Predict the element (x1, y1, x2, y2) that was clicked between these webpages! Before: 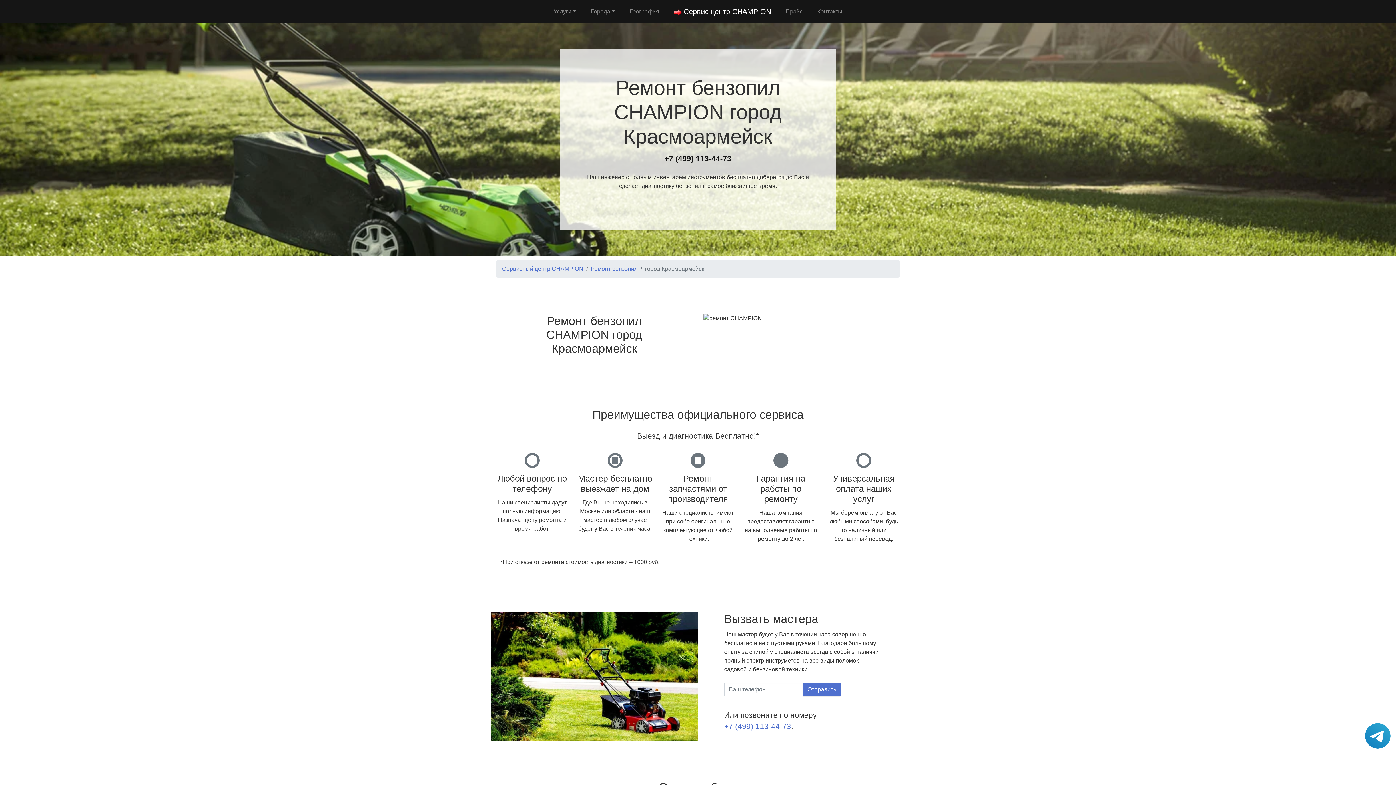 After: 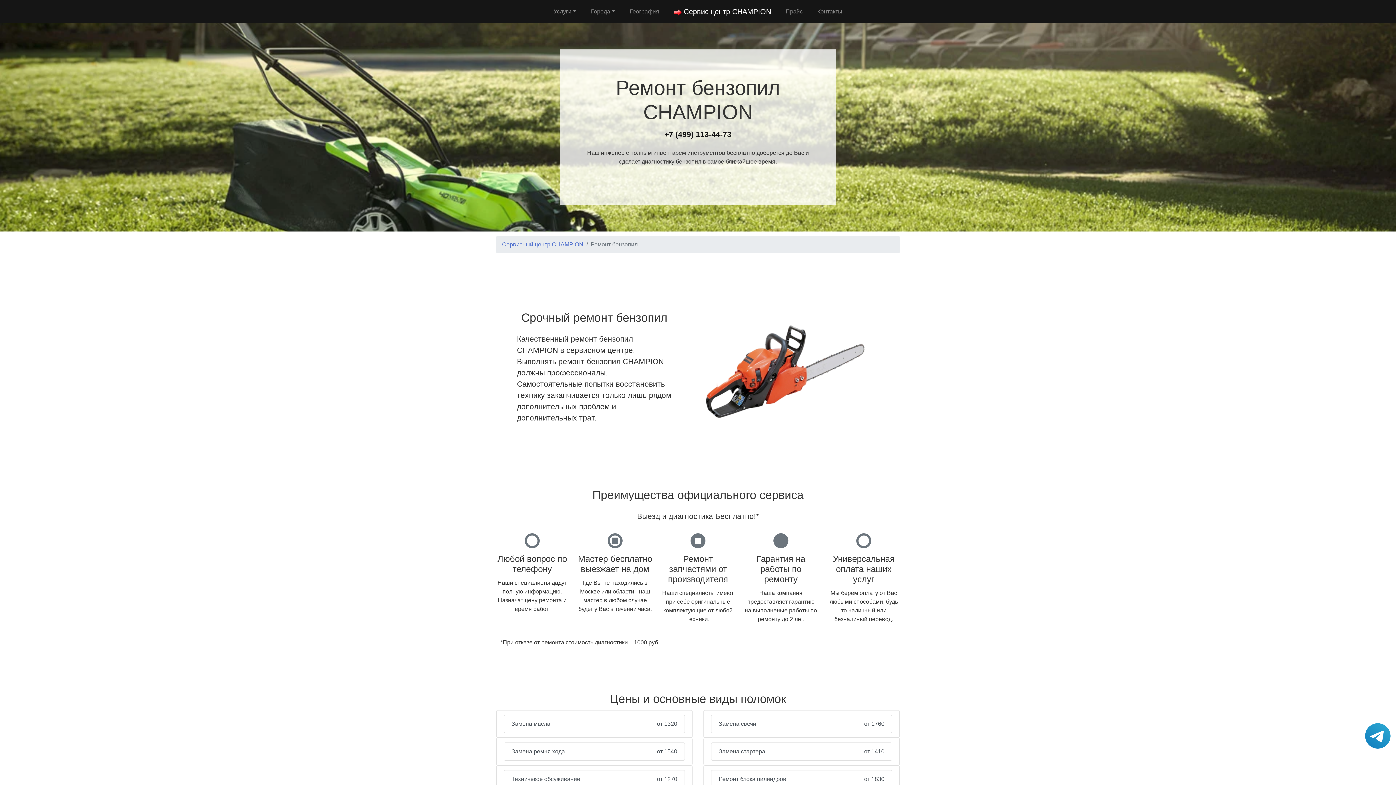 Action: bbox: (590, 265, 637, 272) label: Ремонт бензопил